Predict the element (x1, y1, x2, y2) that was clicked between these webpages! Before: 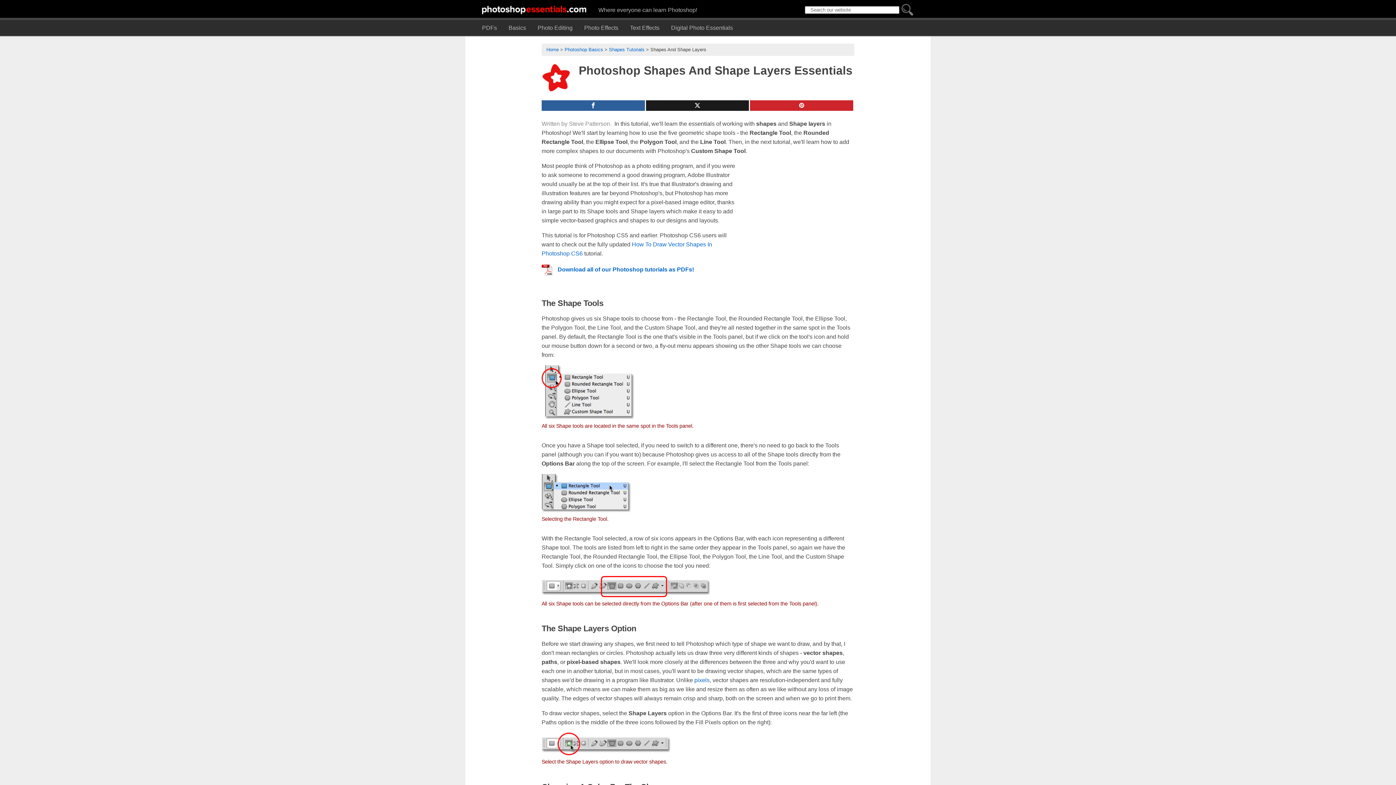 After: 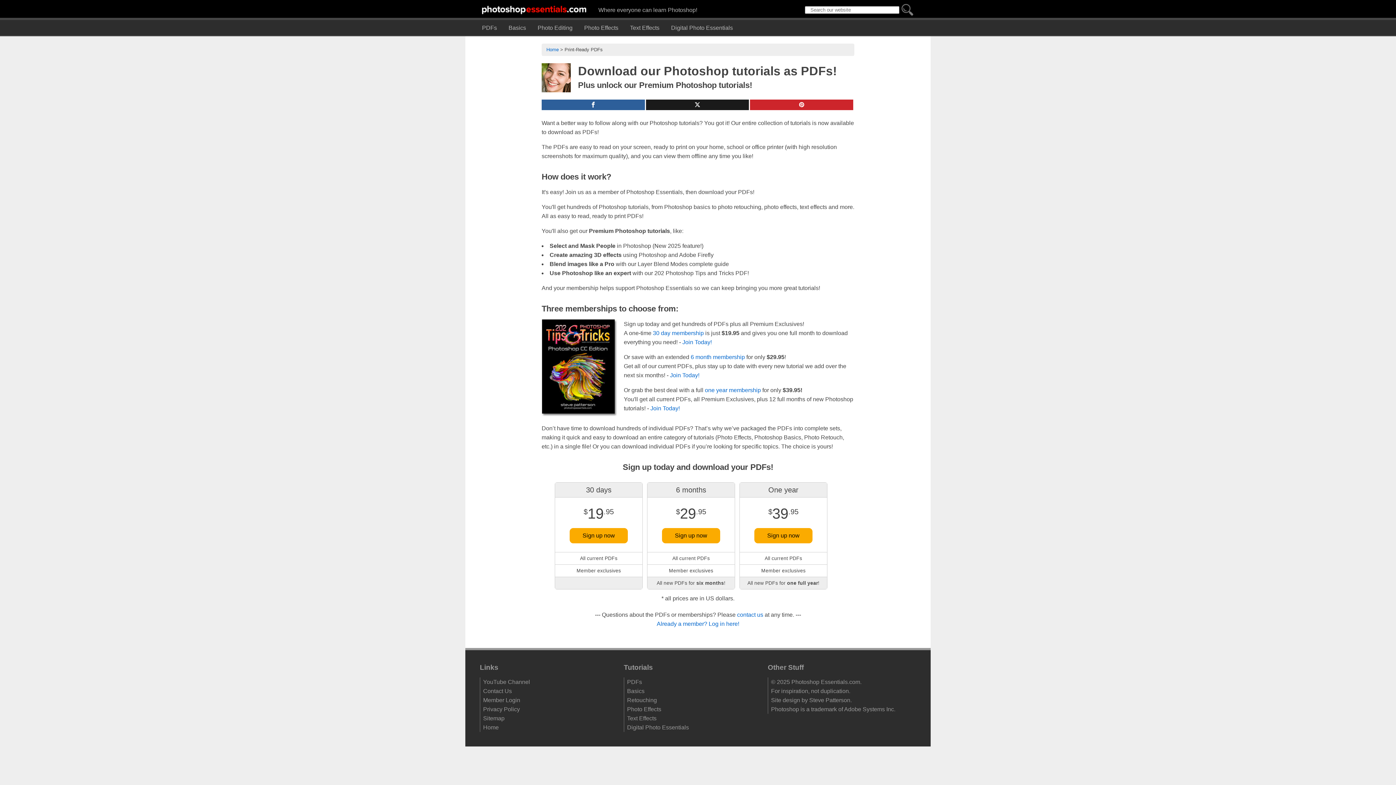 Action: label: Download all of our Photoshop tutorials as PDFs! bbox: (557, 266, 694, 272)